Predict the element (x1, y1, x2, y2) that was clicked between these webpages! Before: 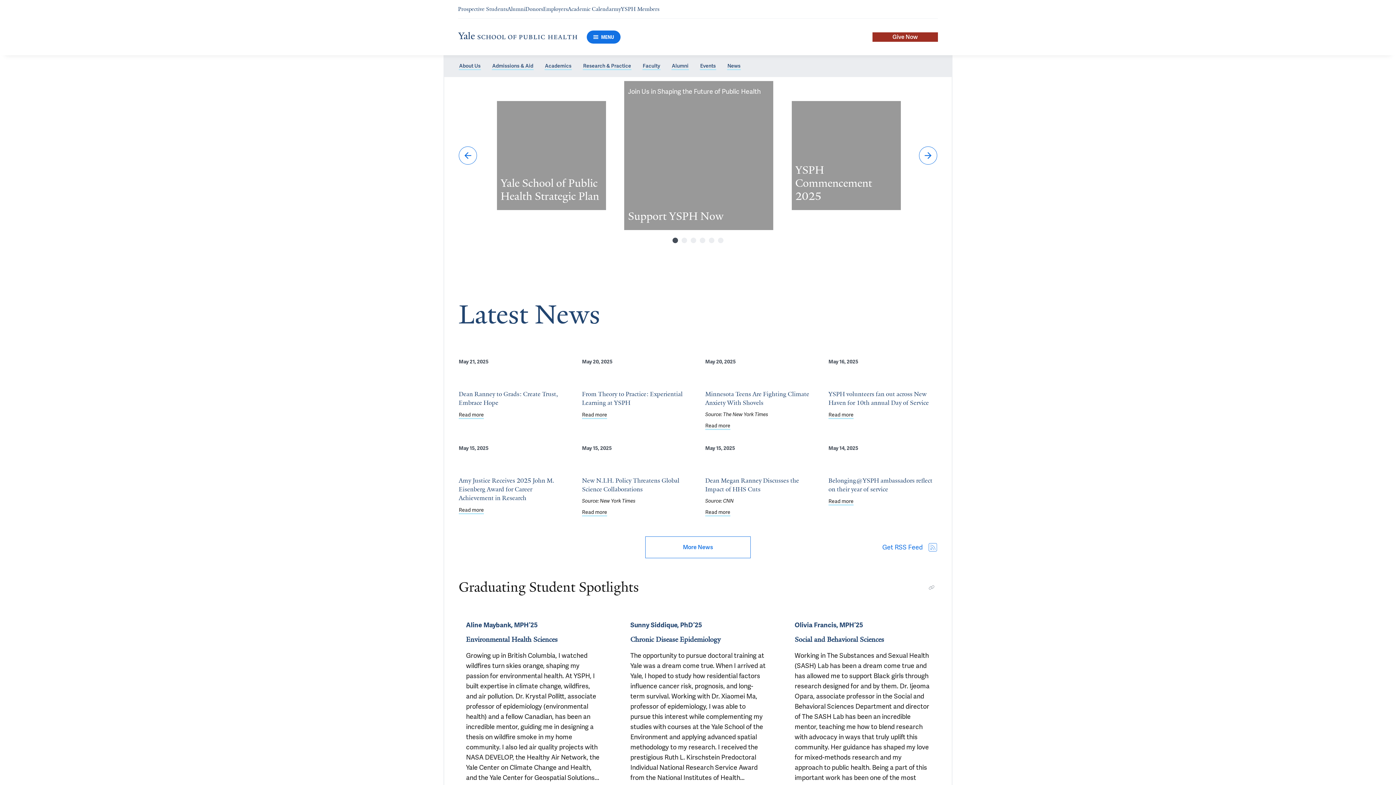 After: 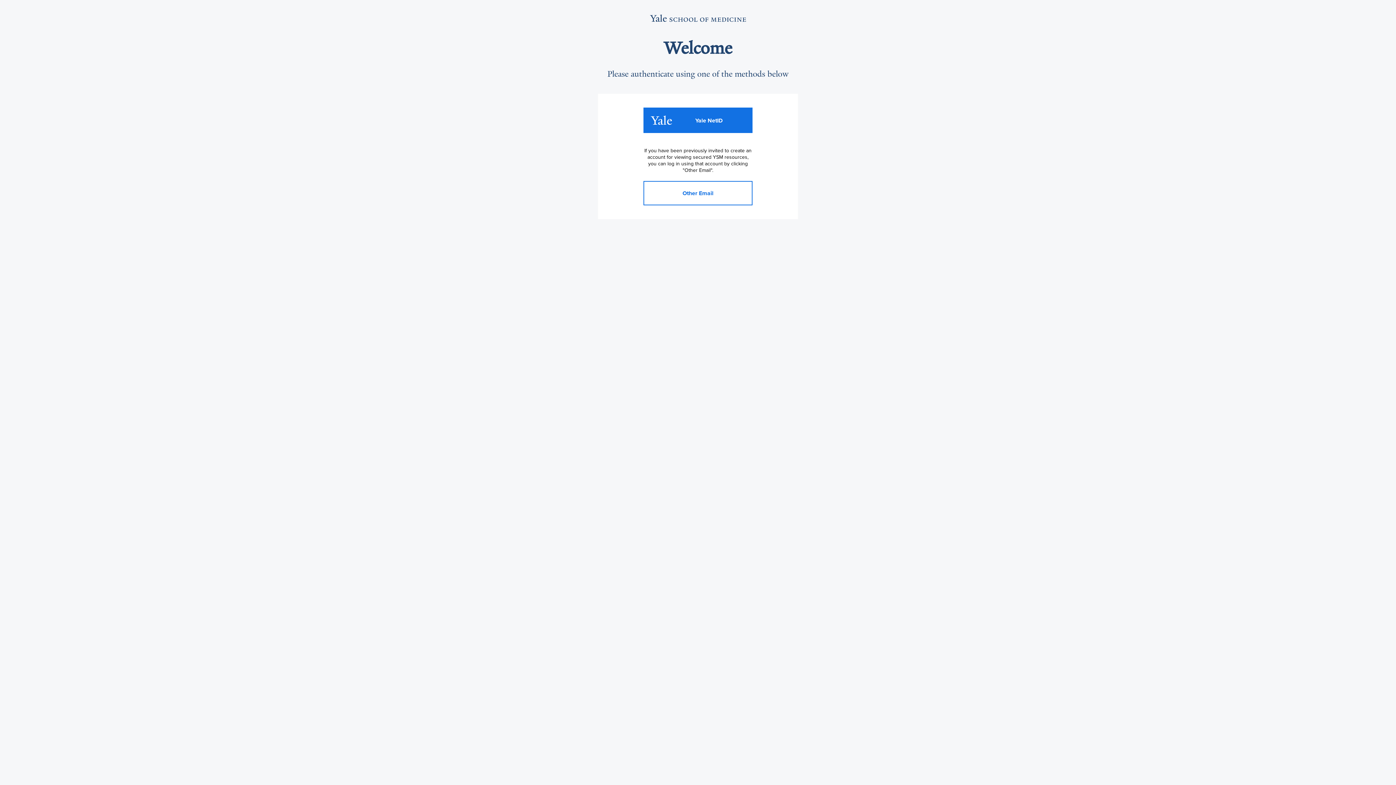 Action: label: Navigate to myYSPH Members page bbox: (613, 5, 659, 12)